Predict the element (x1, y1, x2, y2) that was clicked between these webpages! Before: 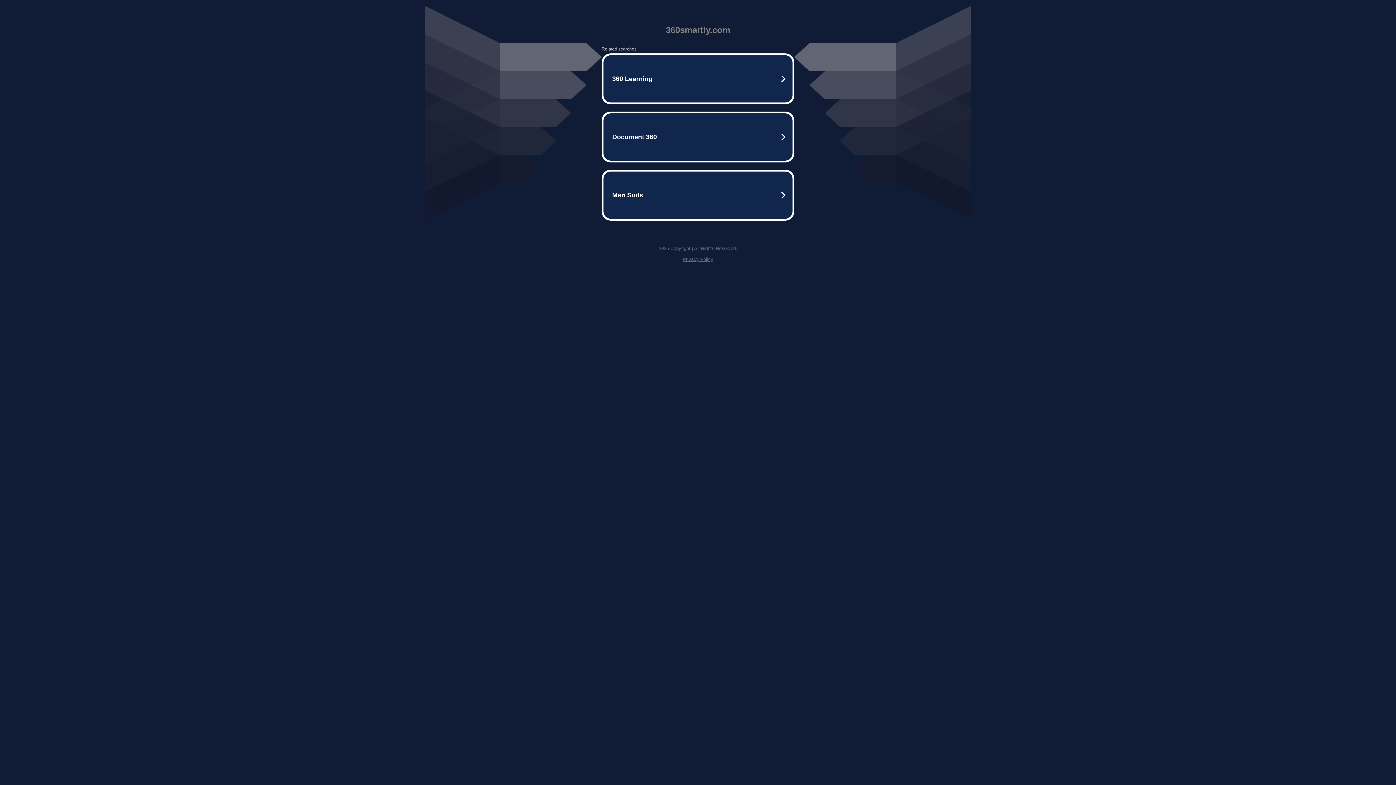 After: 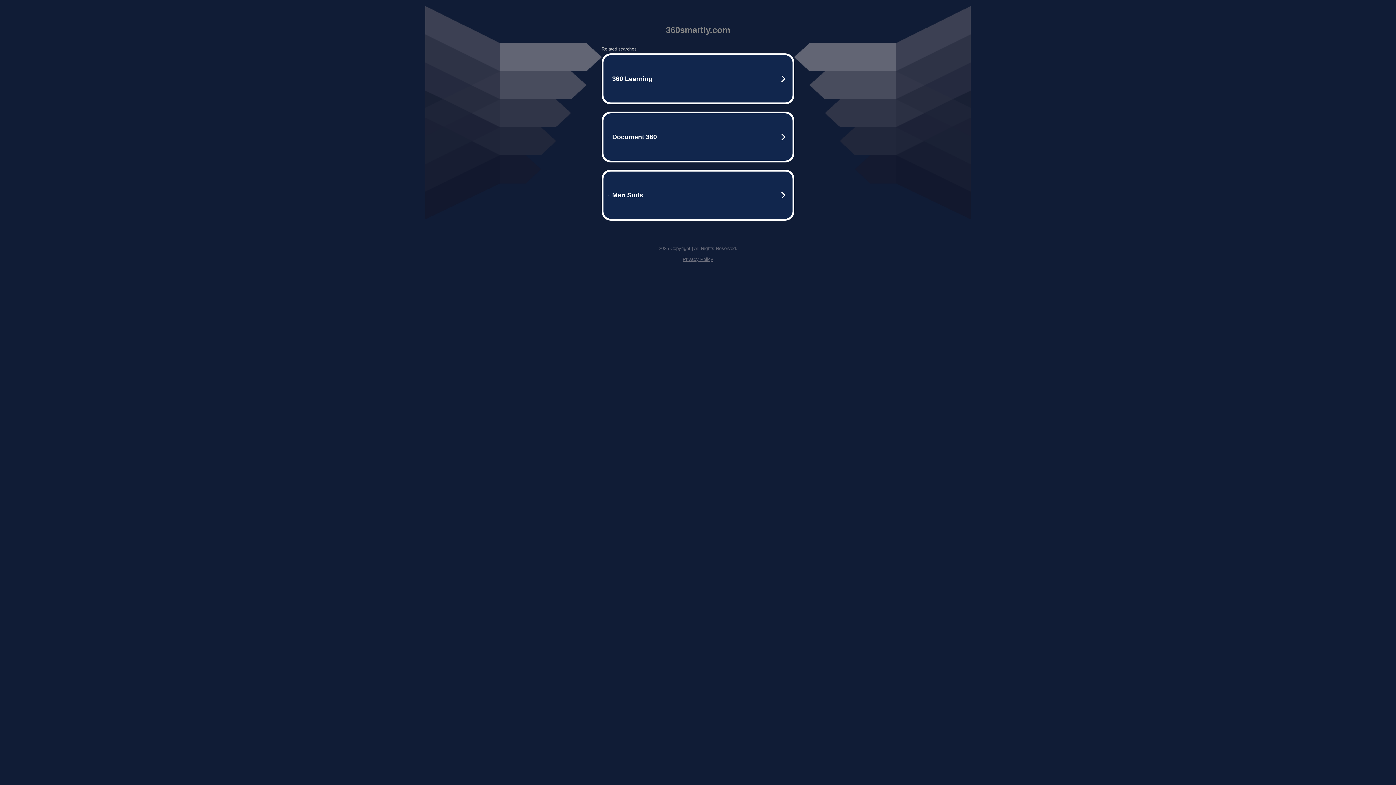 Action: bbox: (682, 256, 713, 262) label: Privacy Policy